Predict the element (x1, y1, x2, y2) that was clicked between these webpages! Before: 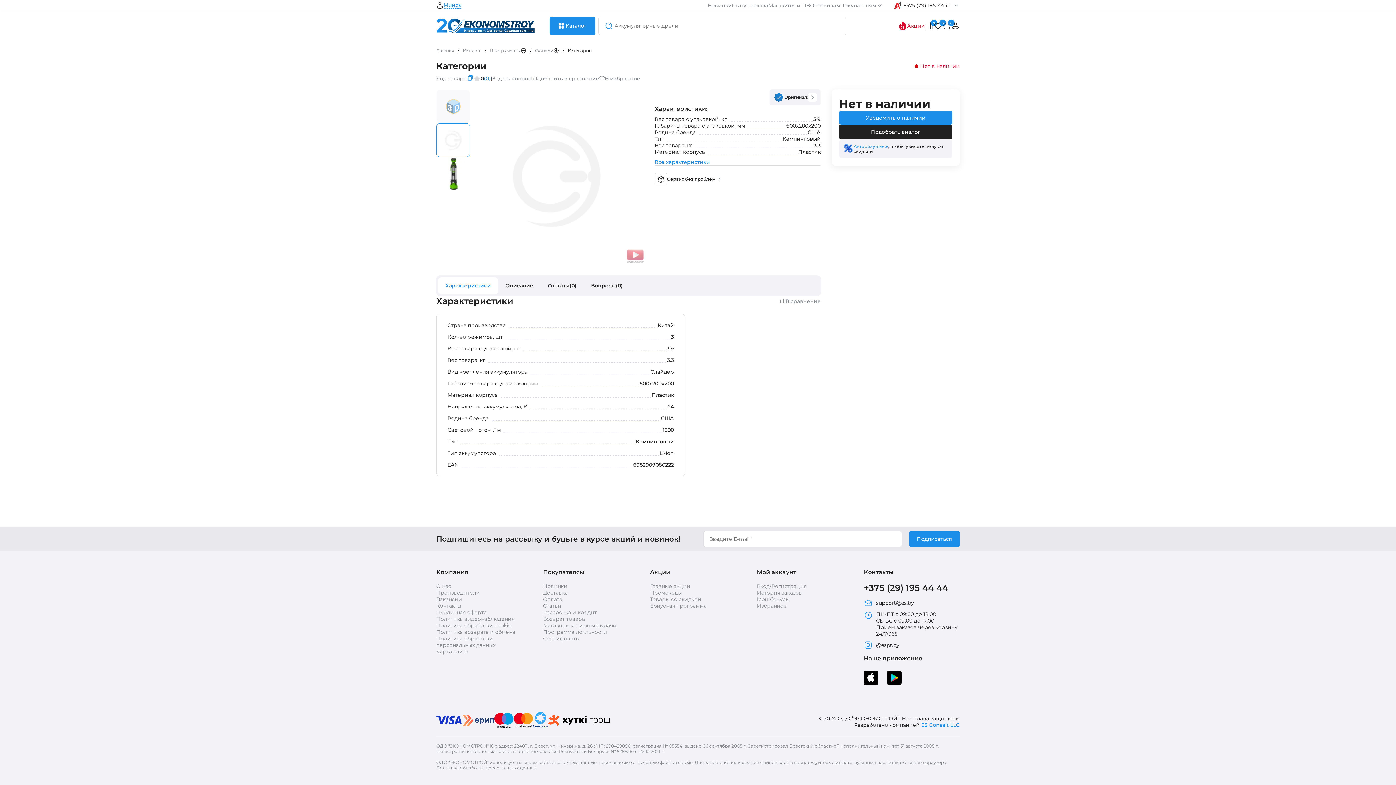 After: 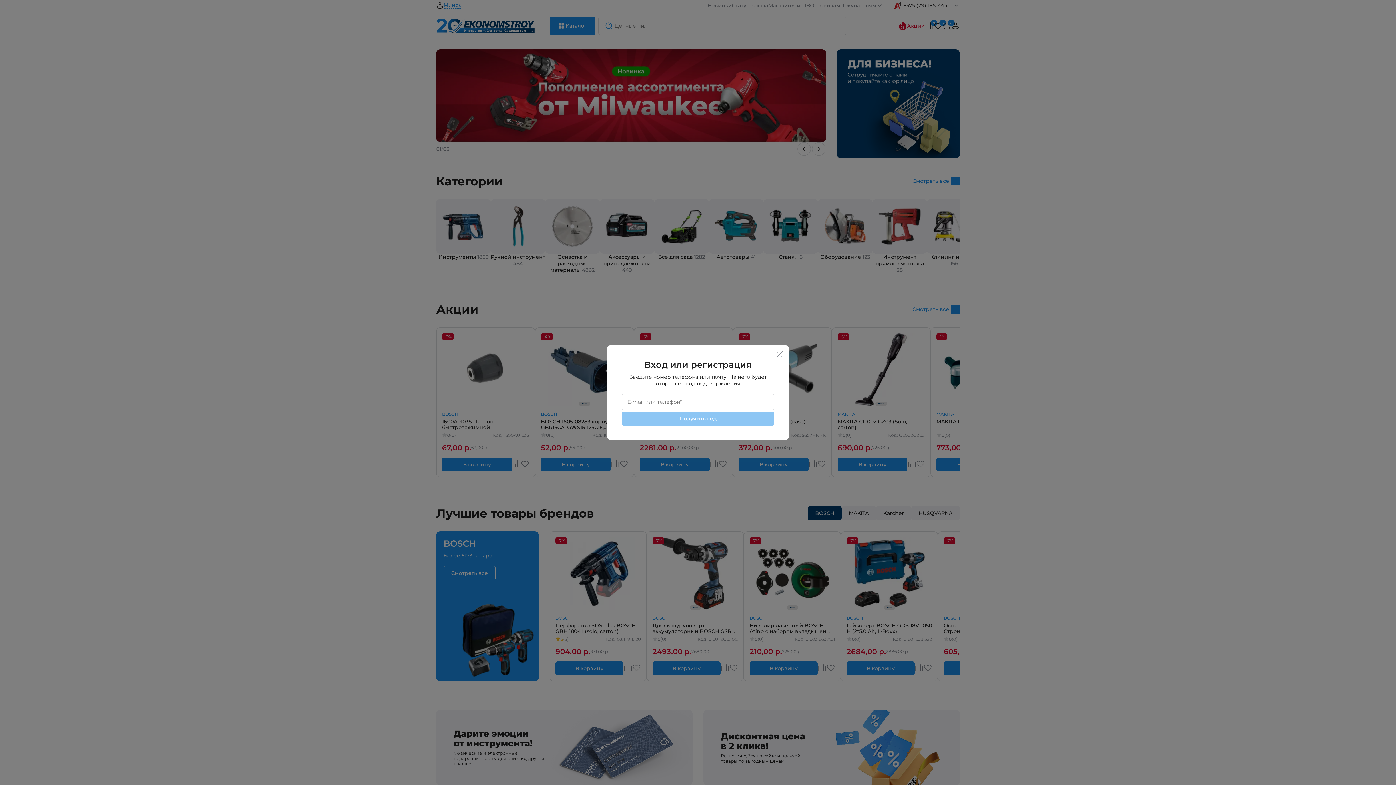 Action: bbox: (757, 596, 789, 602) label: Мои бонусы